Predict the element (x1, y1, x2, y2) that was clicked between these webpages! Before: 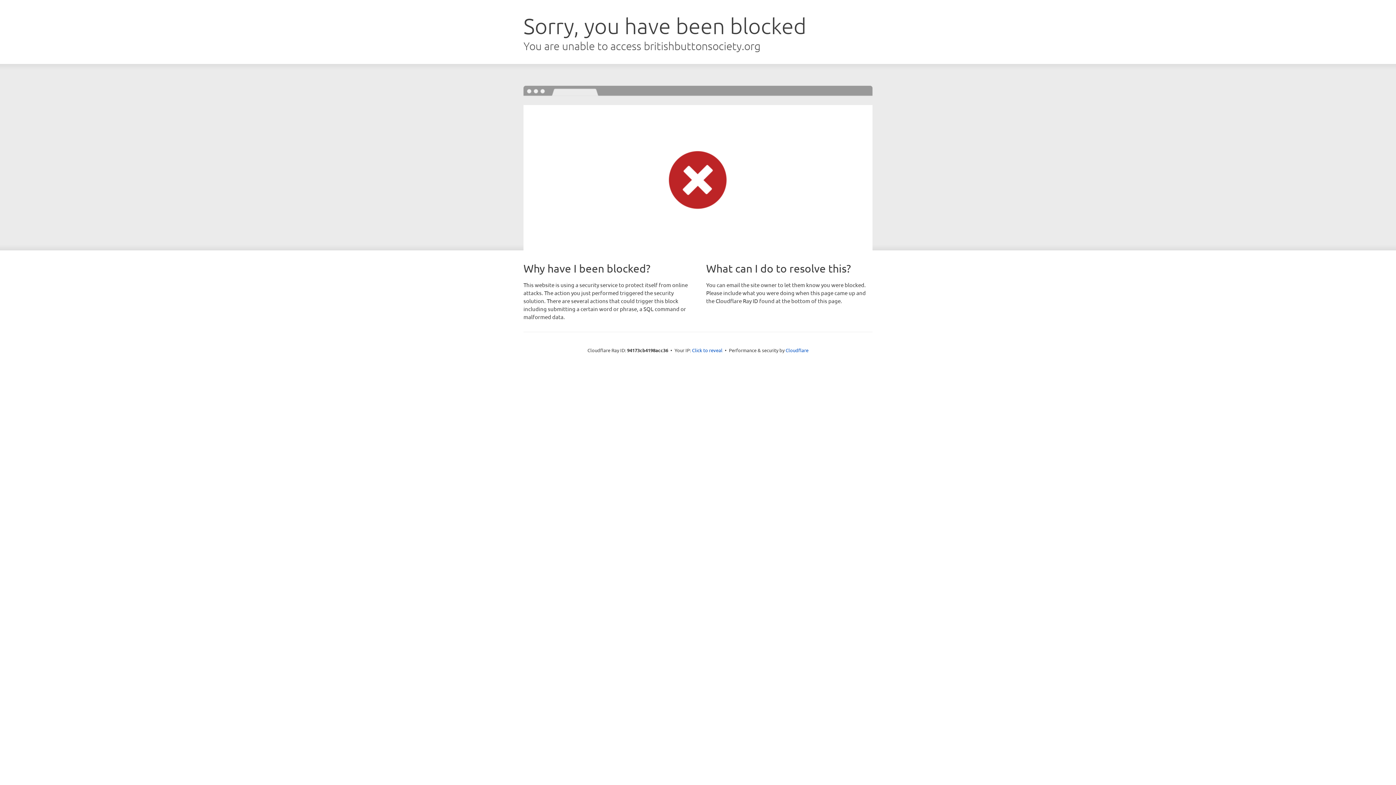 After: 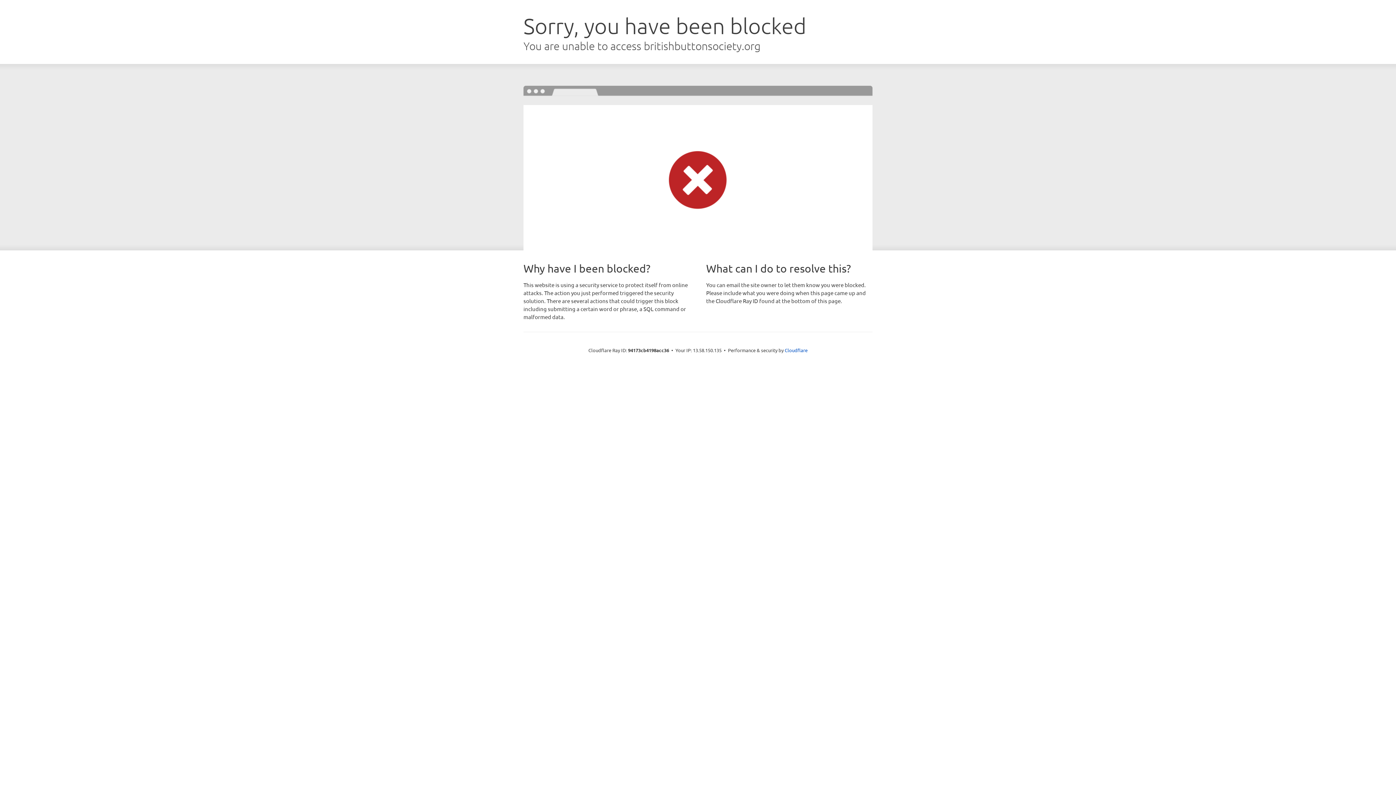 Action: bbox: (692, 346, 722, 353) label: Click to reveal